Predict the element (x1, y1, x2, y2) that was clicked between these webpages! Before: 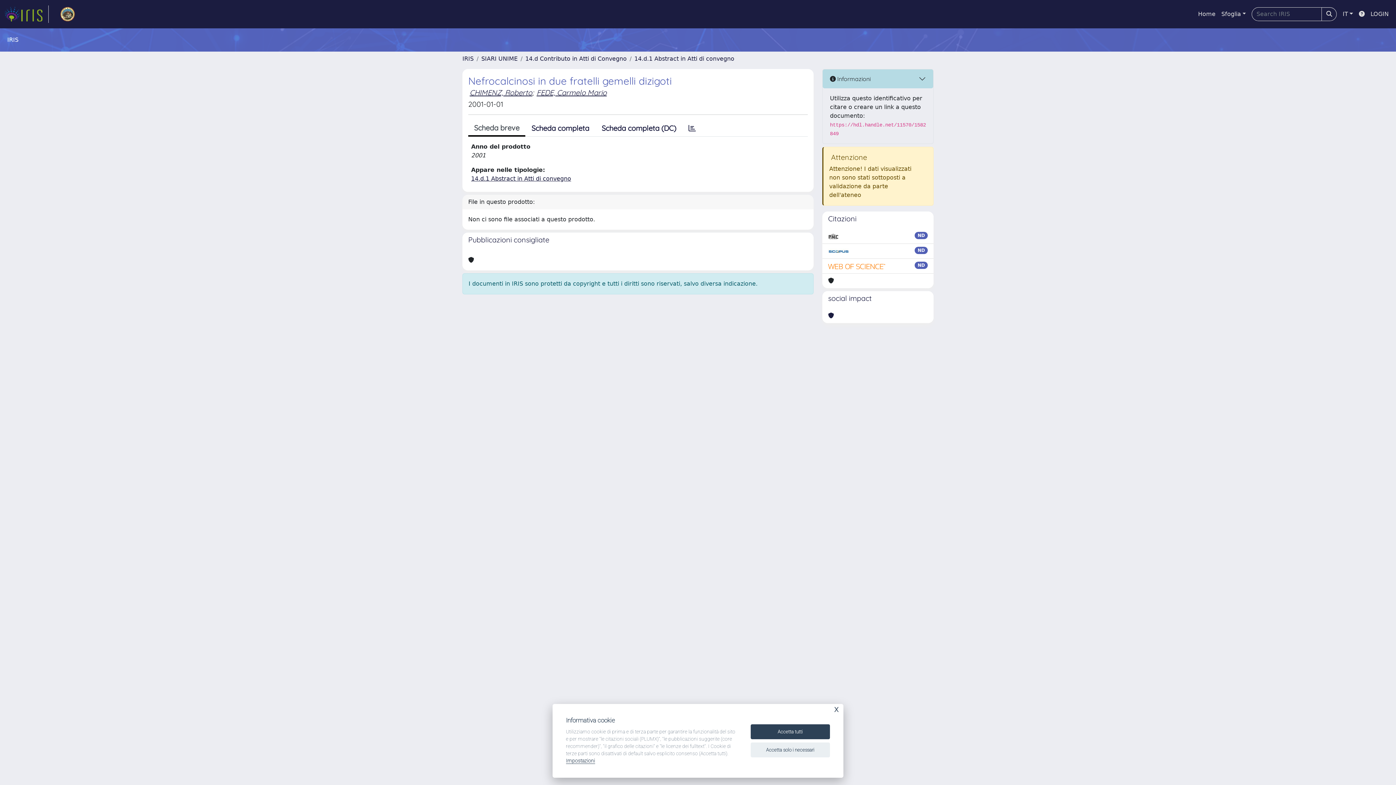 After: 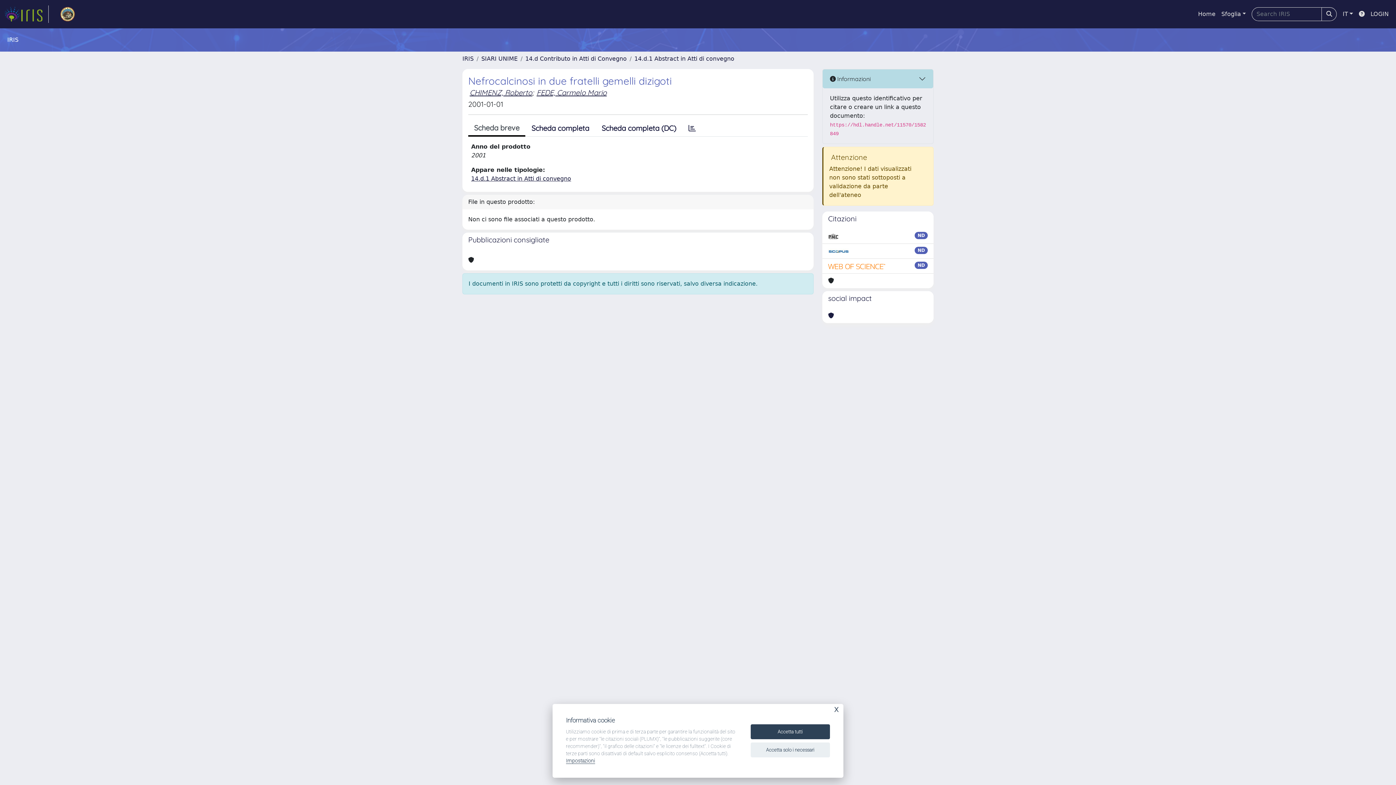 Action: bbox: (828, 261, 886, 270)